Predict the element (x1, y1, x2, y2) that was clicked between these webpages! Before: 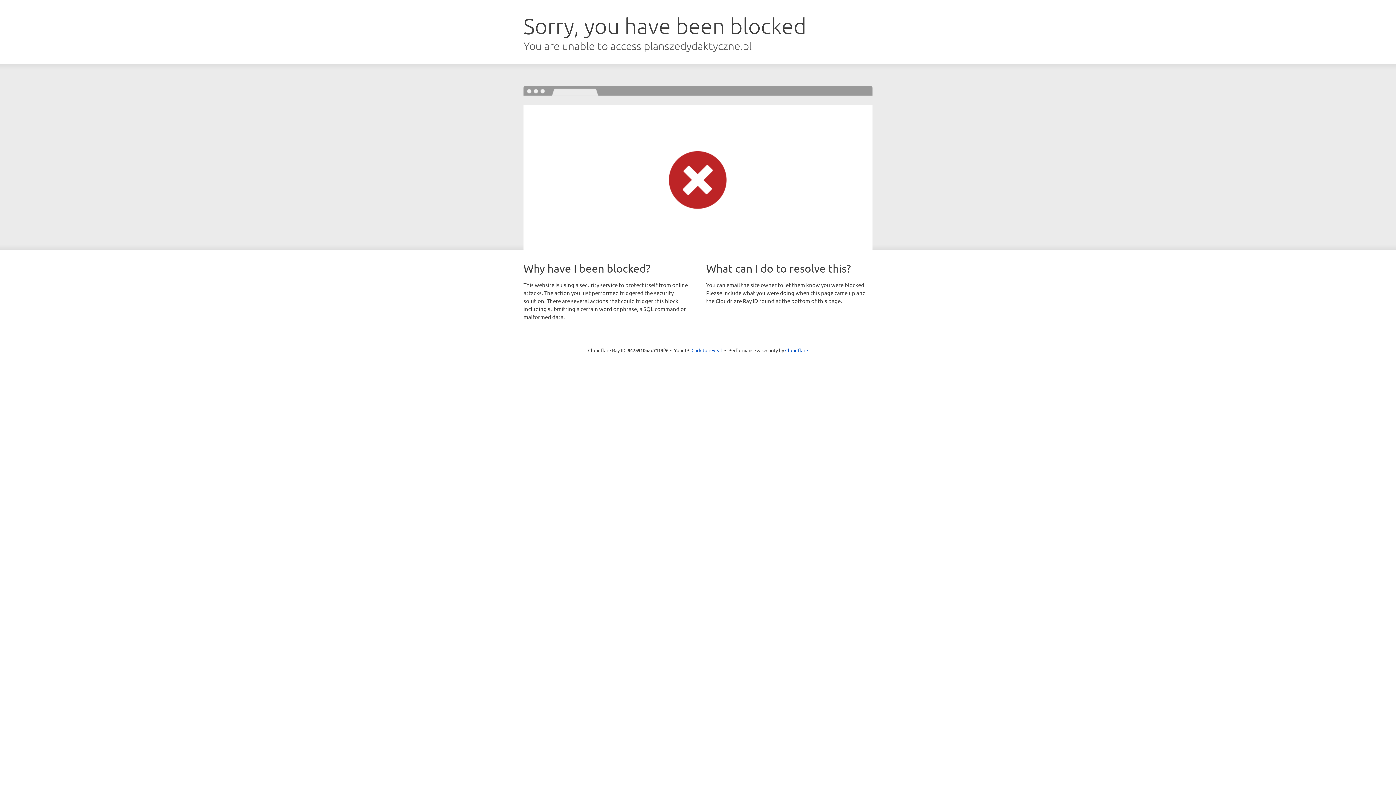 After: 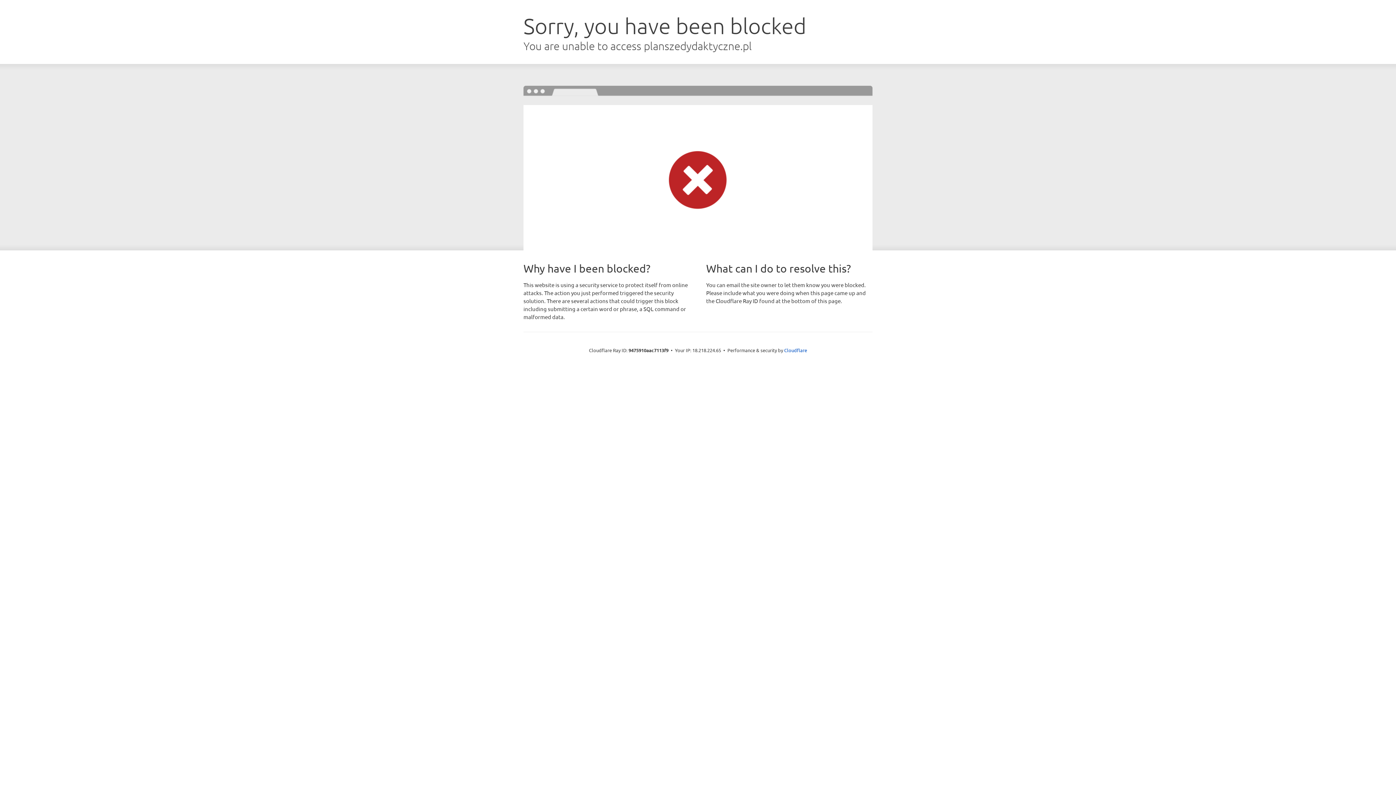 Action: bbox: (691, 346, 722, 353) label: Click to reveal